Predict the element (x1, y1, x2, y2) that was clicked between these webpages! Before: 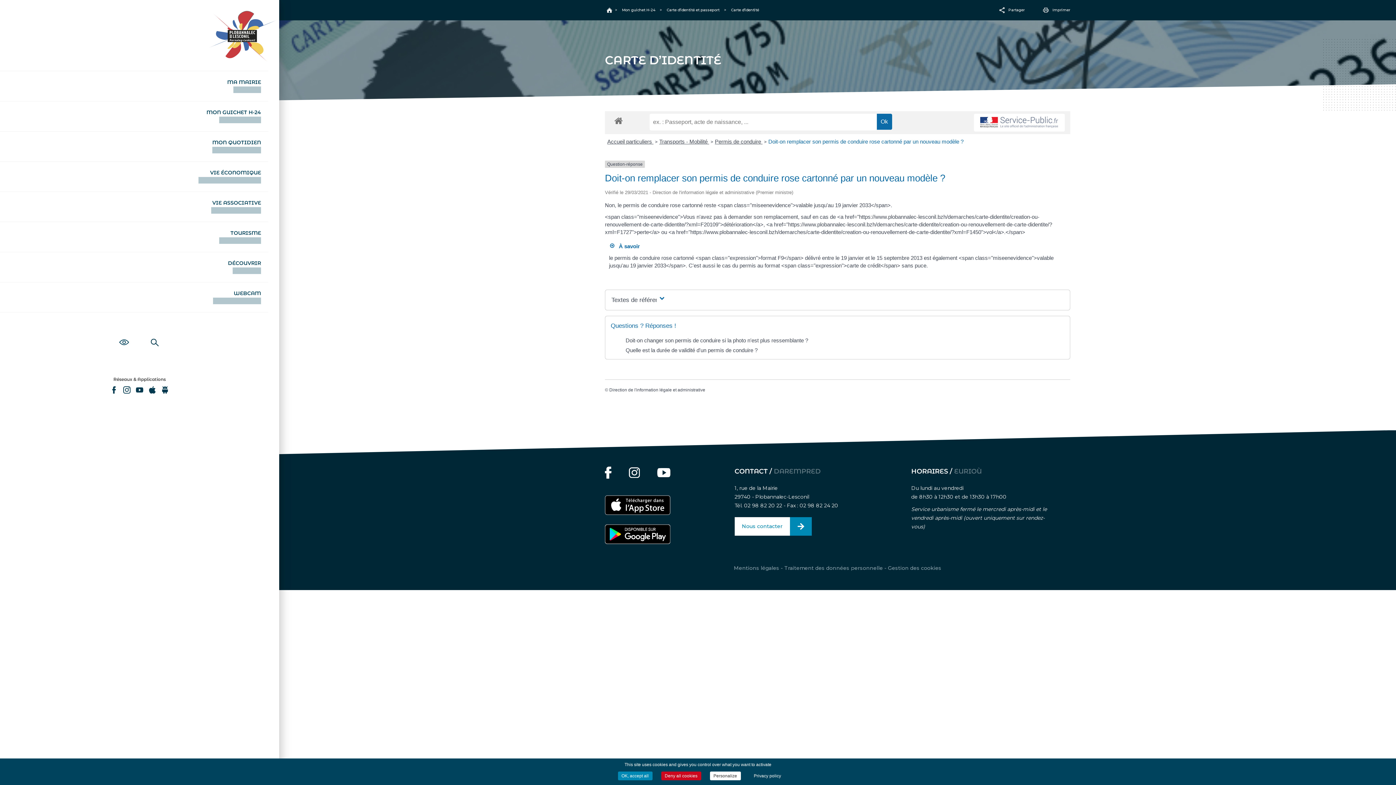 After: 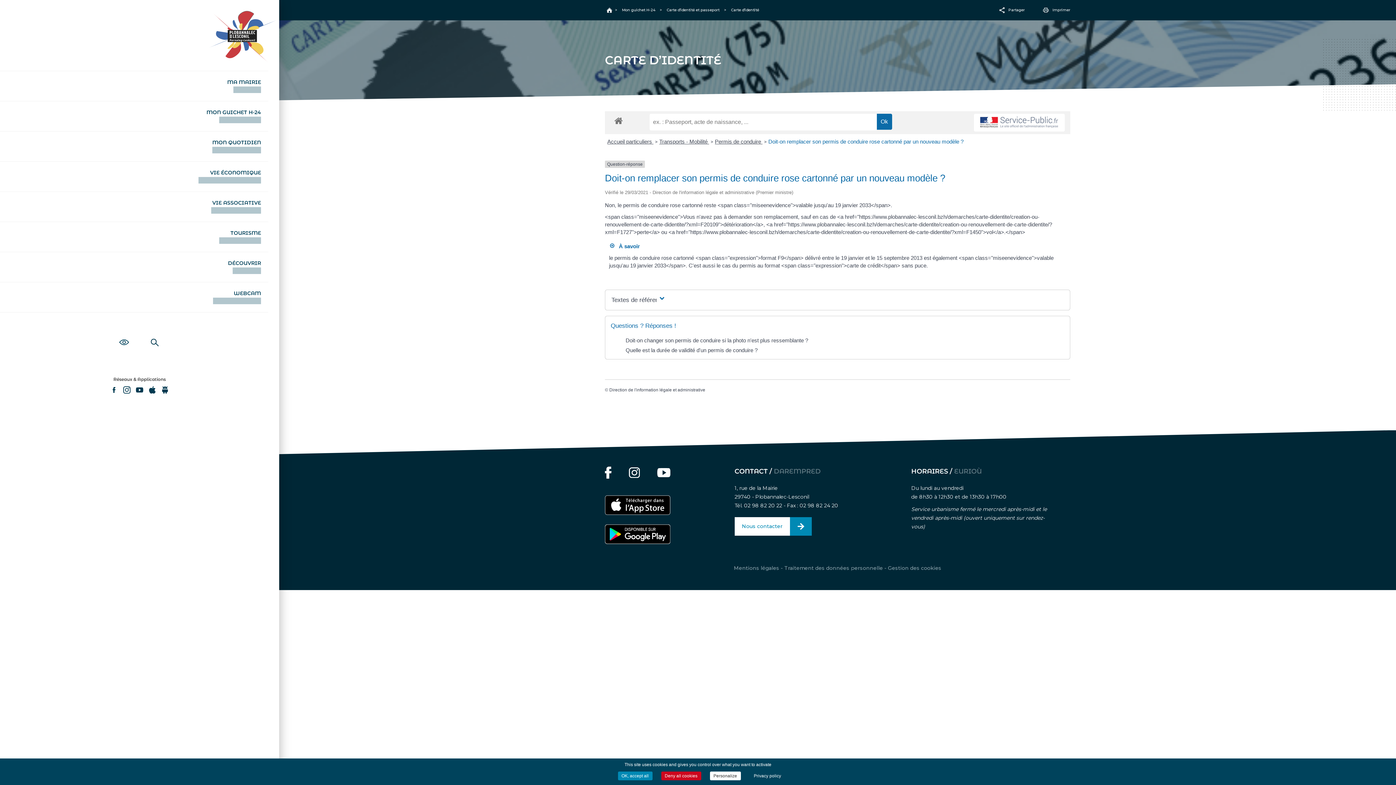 Action: bbox: (110, 386, 117, 393)